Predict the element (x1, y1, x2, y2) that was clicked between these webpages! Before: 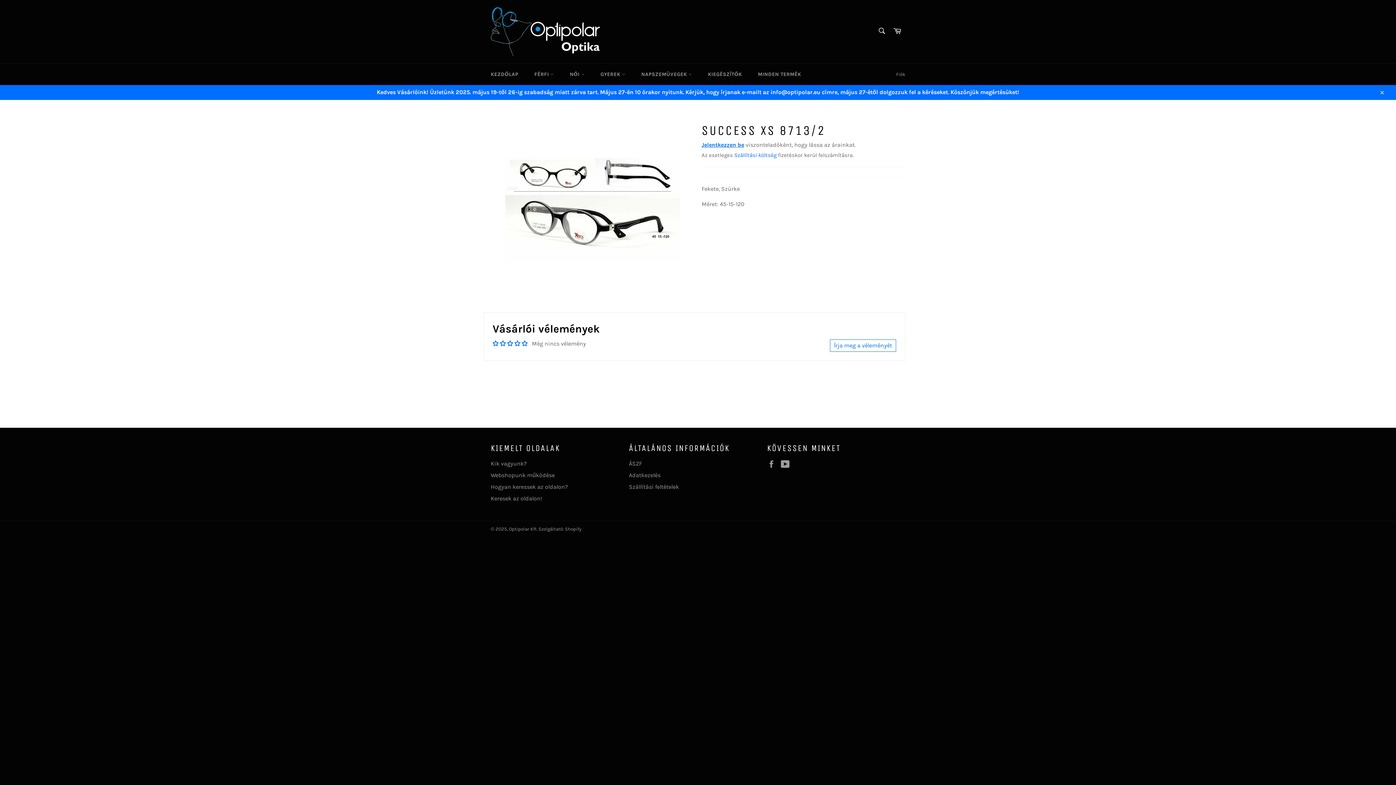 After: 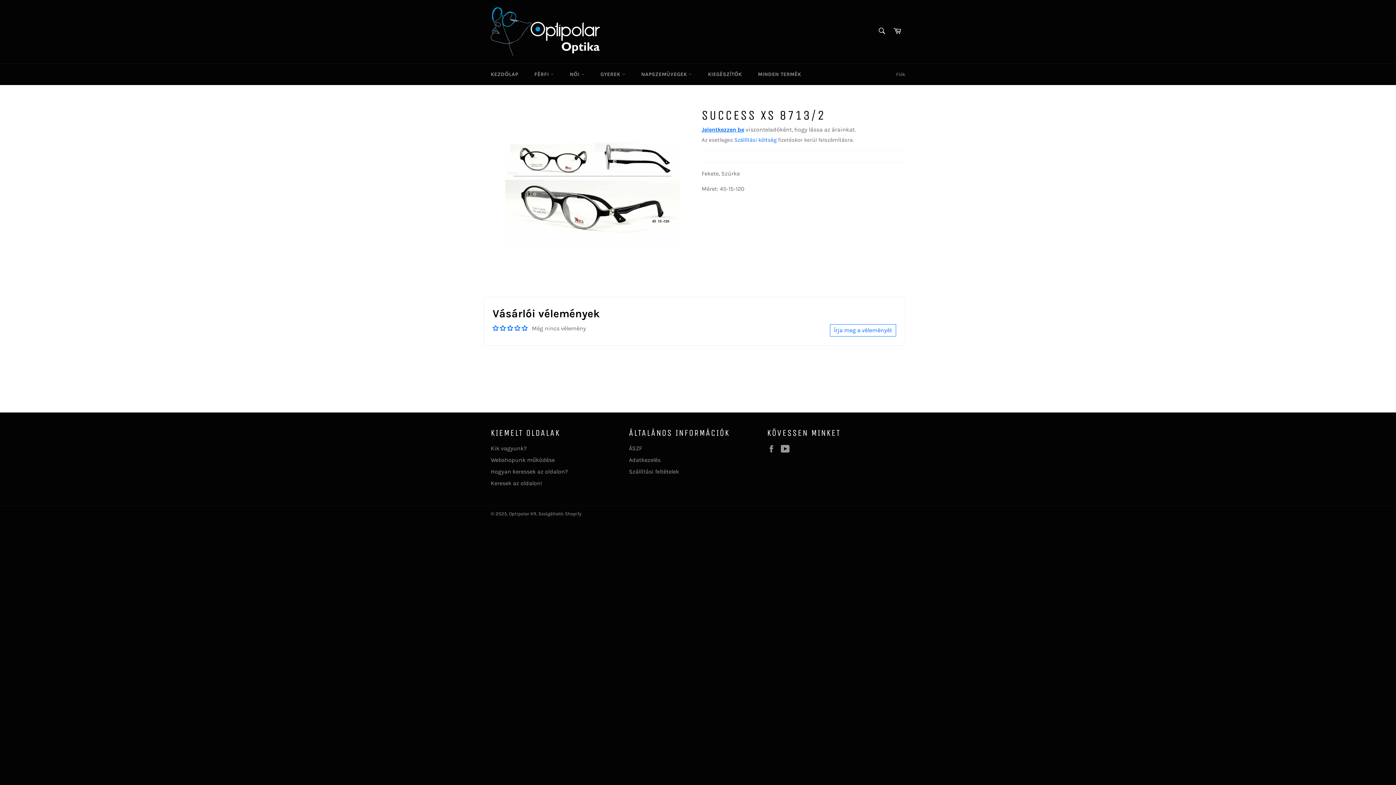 Action: bbox: (1374, 84, 1389, 100) label: Bezárás